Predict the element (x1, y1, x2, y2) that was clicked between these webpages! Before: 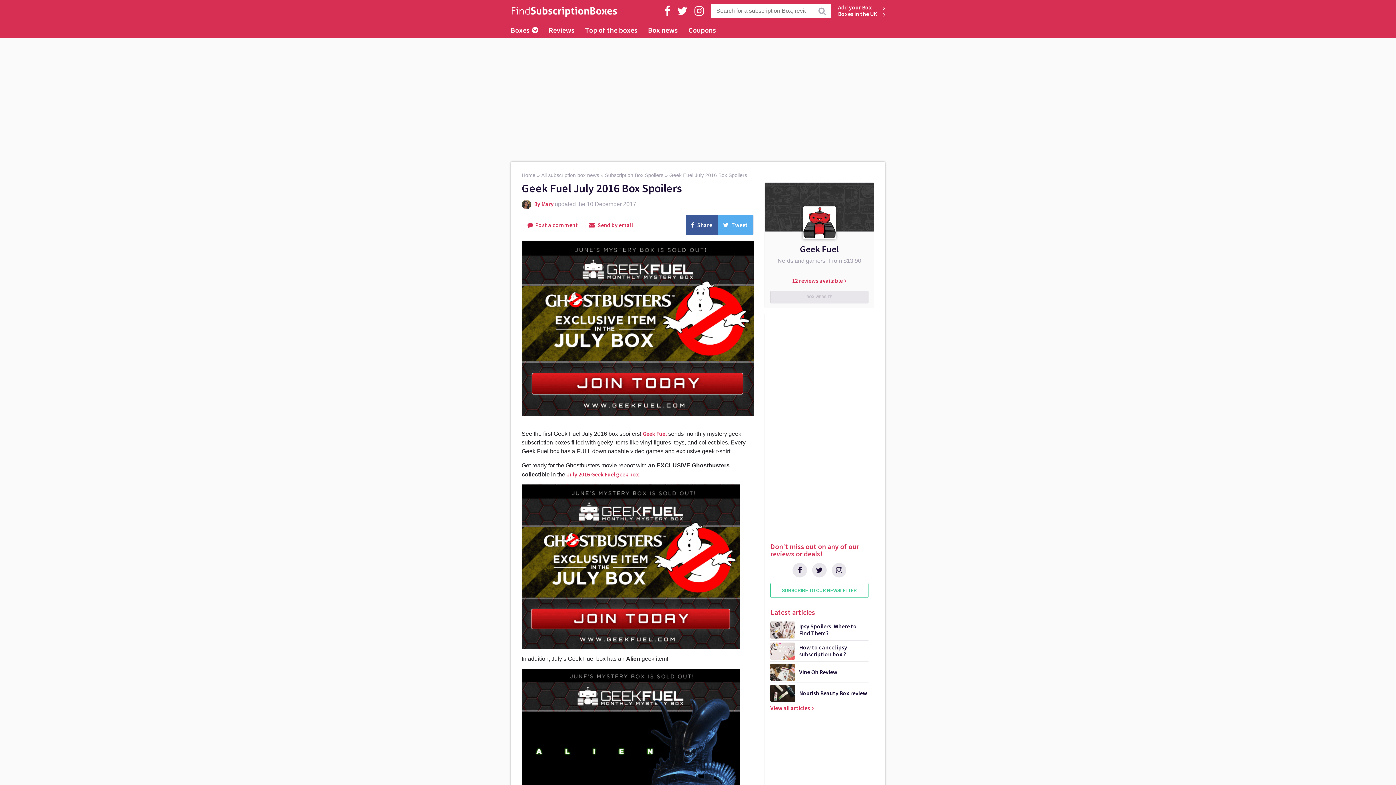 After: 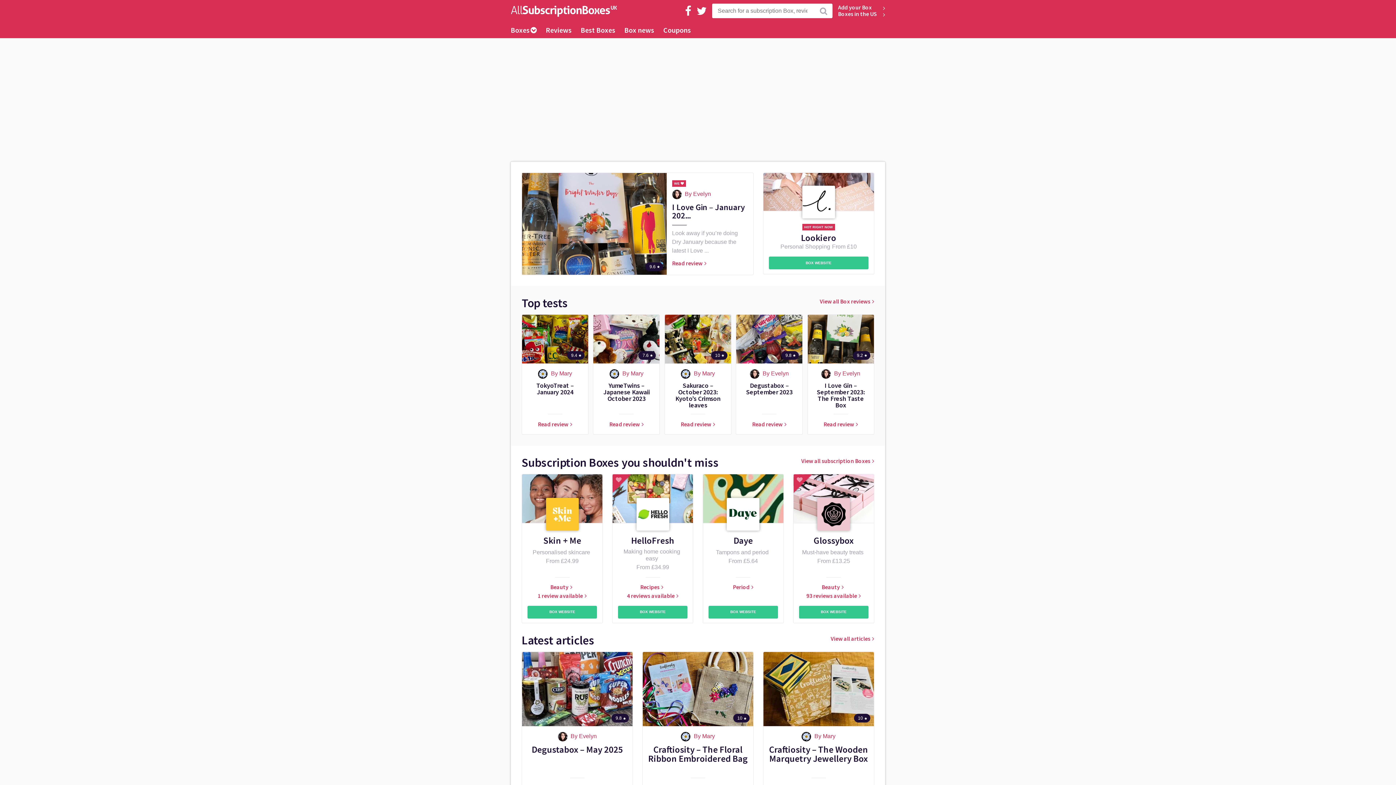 Action: bbox: (838, 10, 877, 17) label: Boxes in the UK